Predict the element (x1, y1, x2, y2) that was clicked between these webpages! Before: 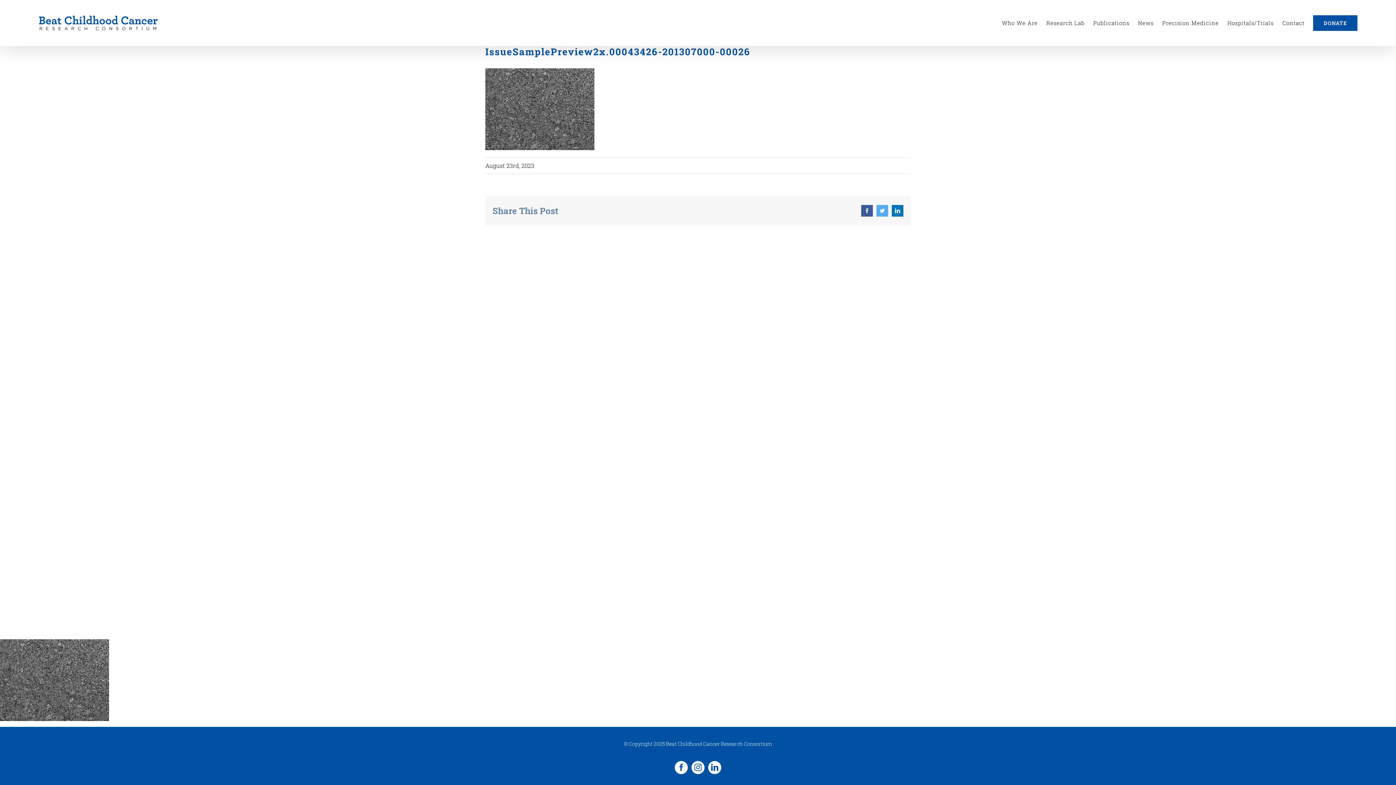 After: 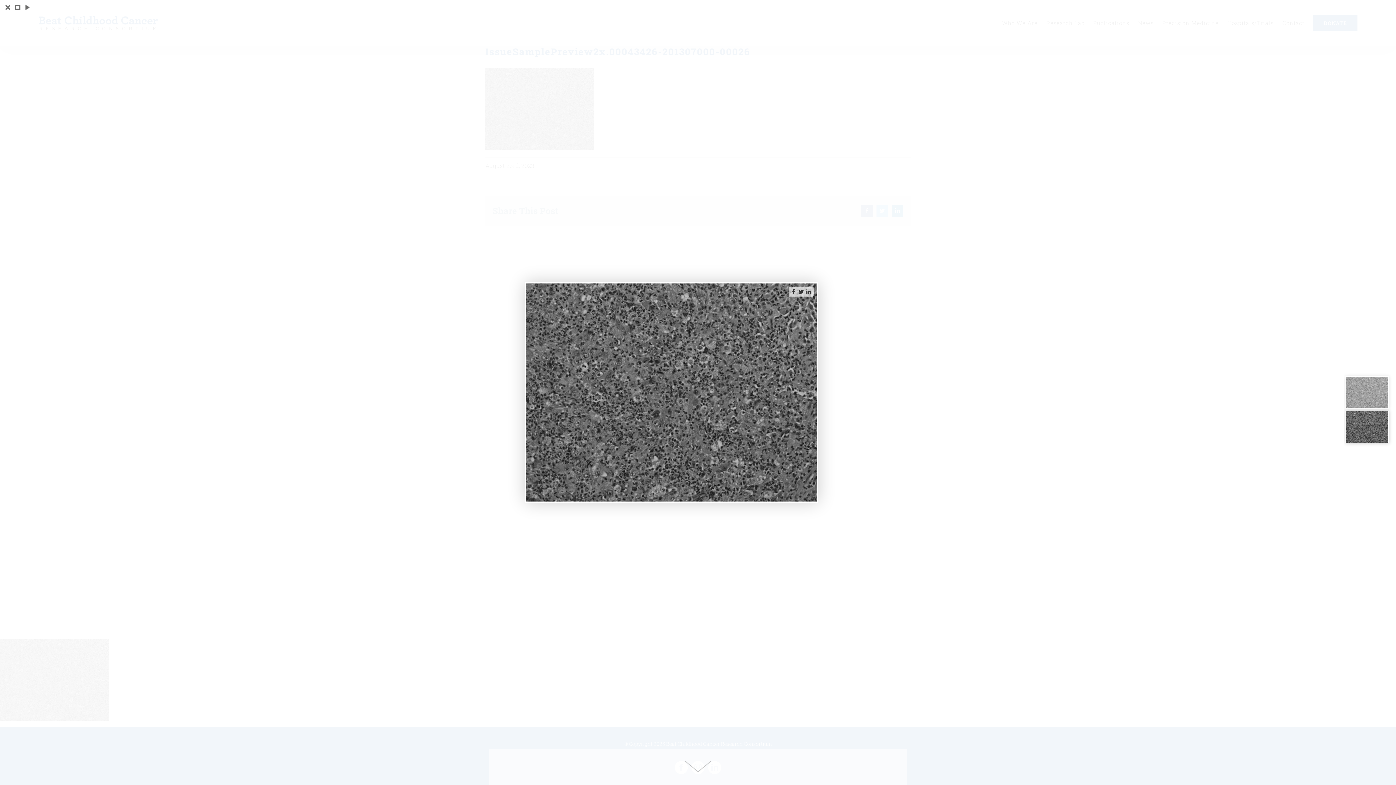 Action: bbox: (485, 70, 594, 78)